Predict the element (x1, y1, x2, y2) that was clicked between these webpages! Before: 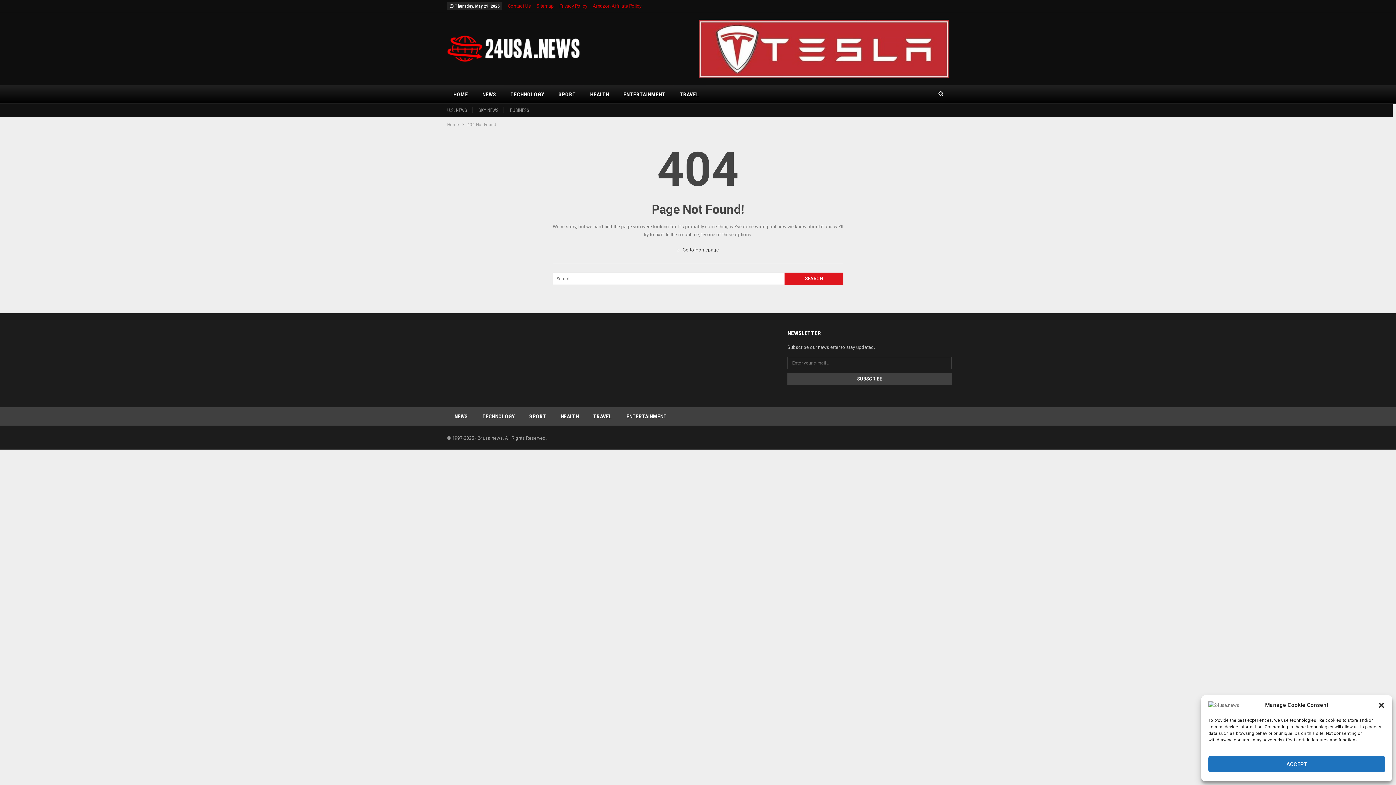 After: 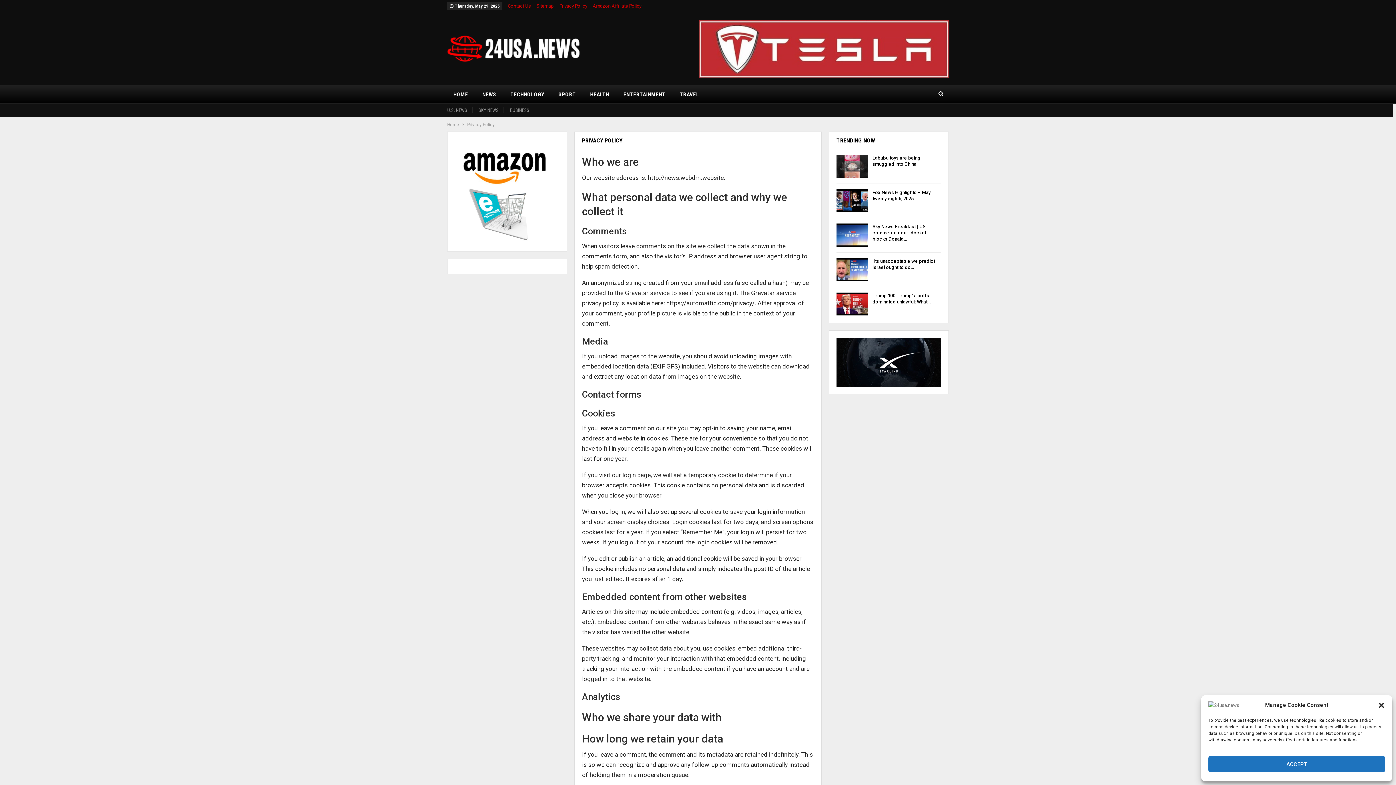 Action: bbox: (559, 3, 587, 8) label: Privacy Policy